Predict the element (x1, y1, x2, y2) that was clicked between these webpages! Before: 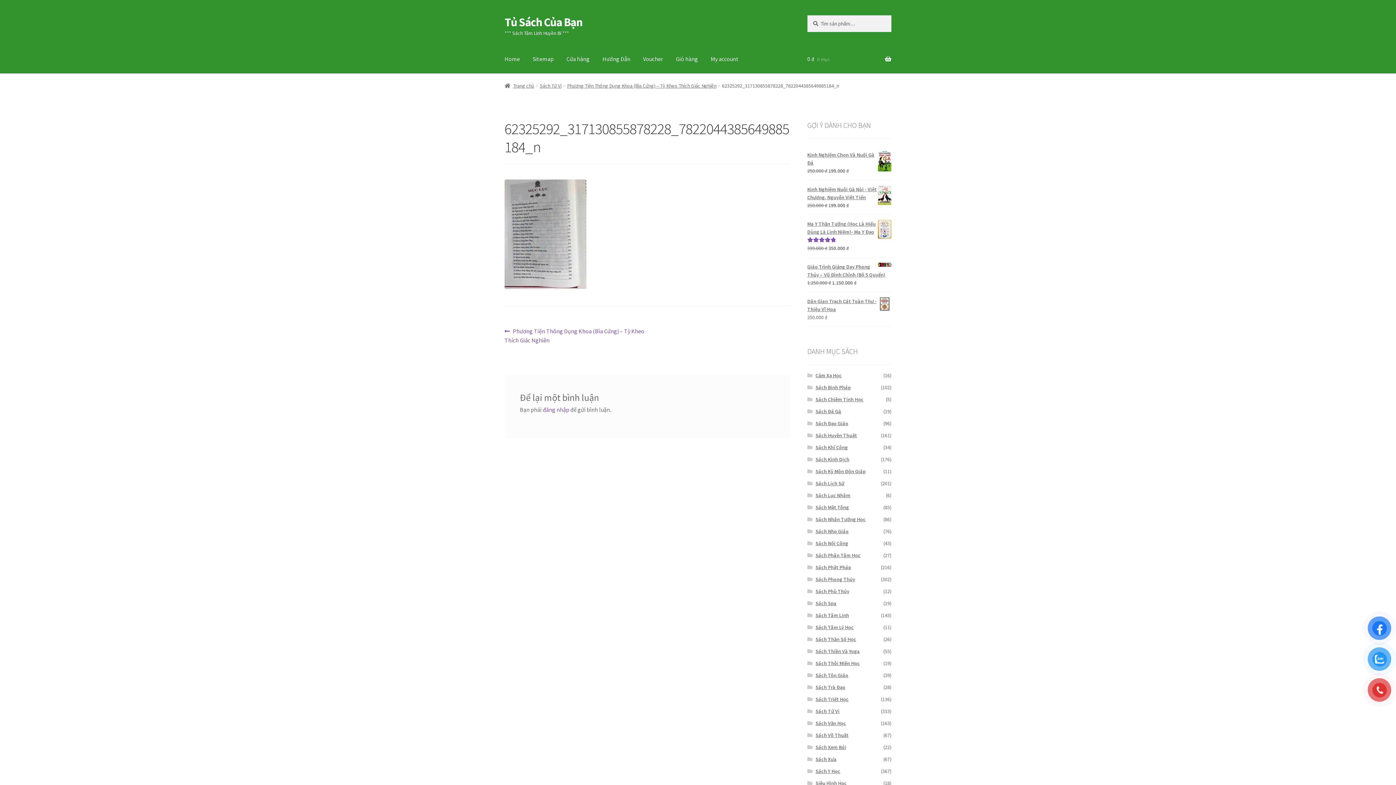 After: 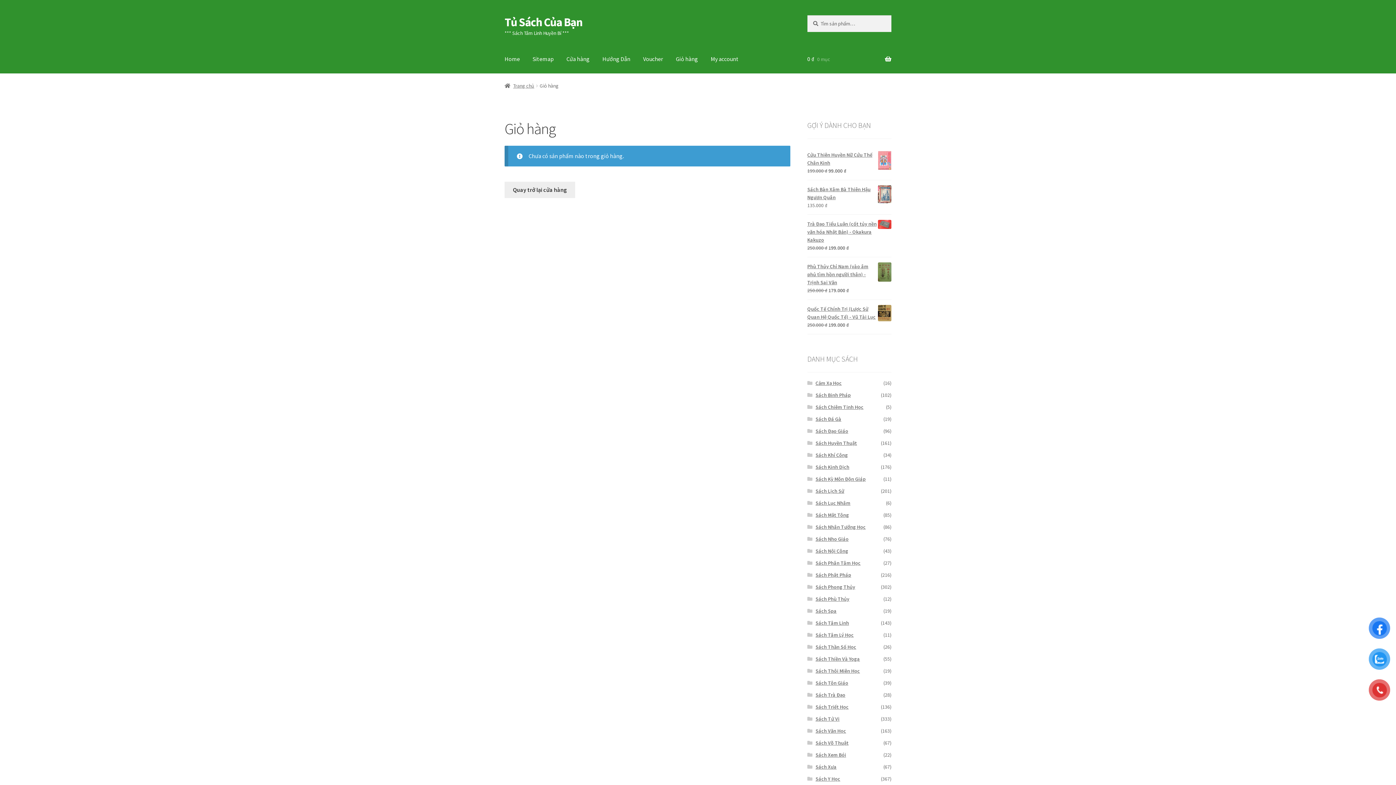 Action: label: 0 ₫ 0 mục bbox: (807, 45, 891, 73)